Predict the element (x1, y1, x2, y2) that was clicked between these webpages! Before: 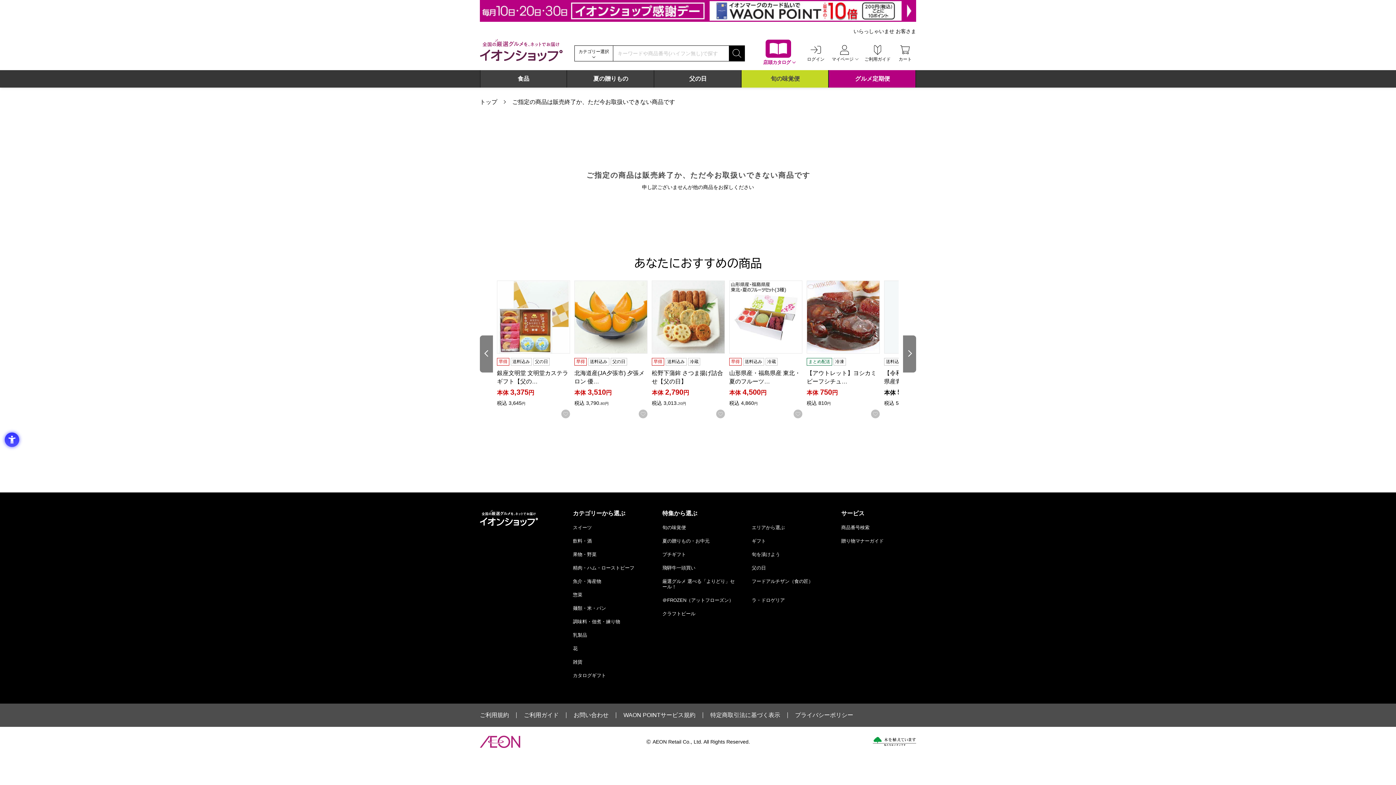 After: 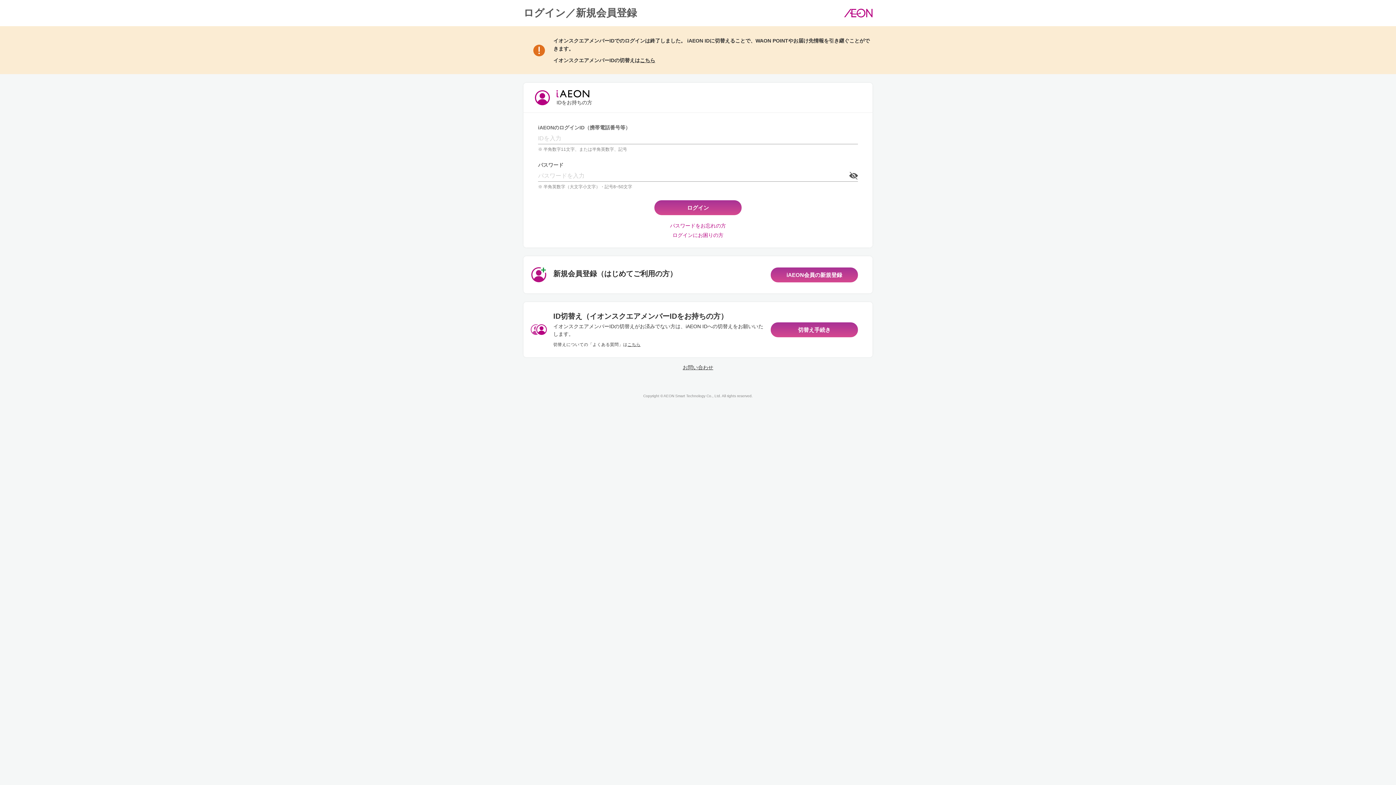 Action: bbox: (871, 409, 880, 418) label: お気に入りに登録する